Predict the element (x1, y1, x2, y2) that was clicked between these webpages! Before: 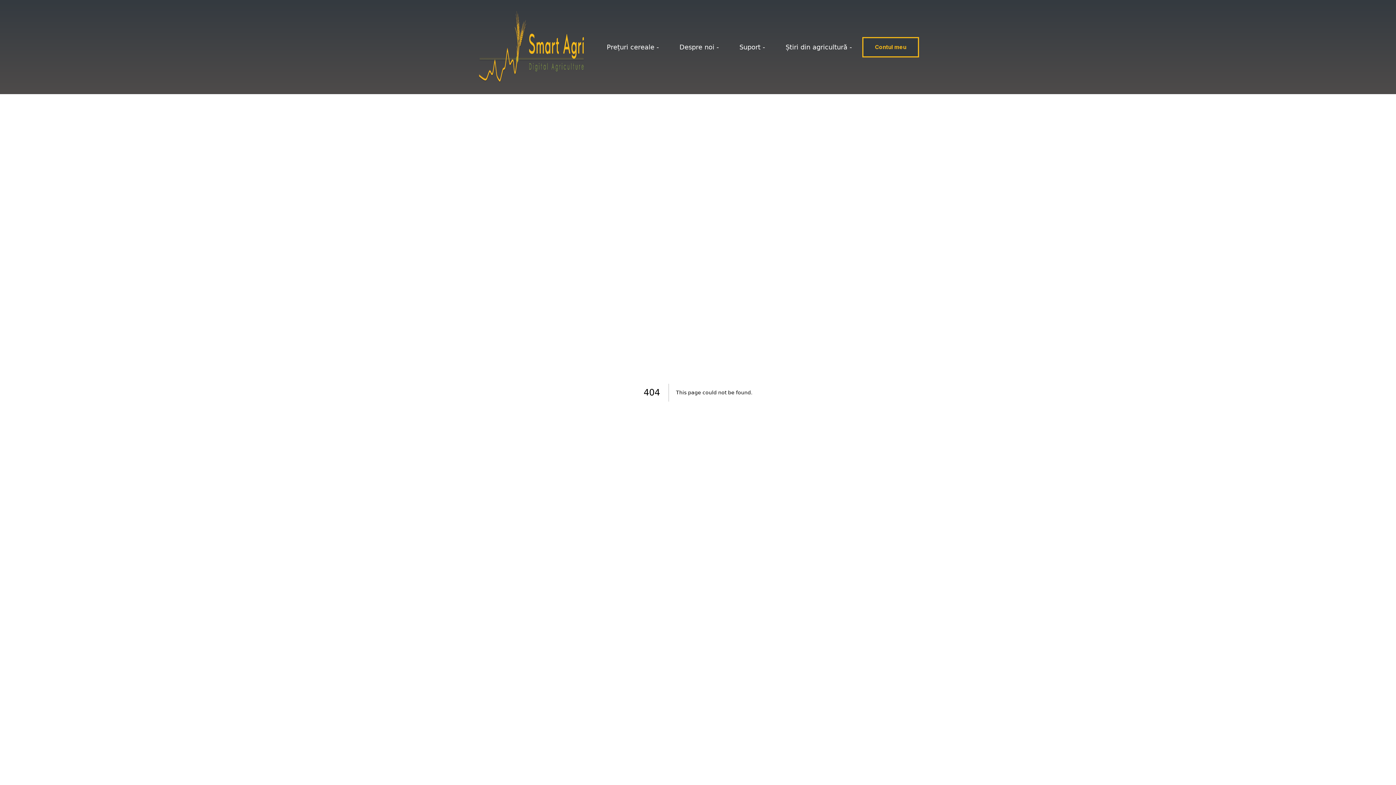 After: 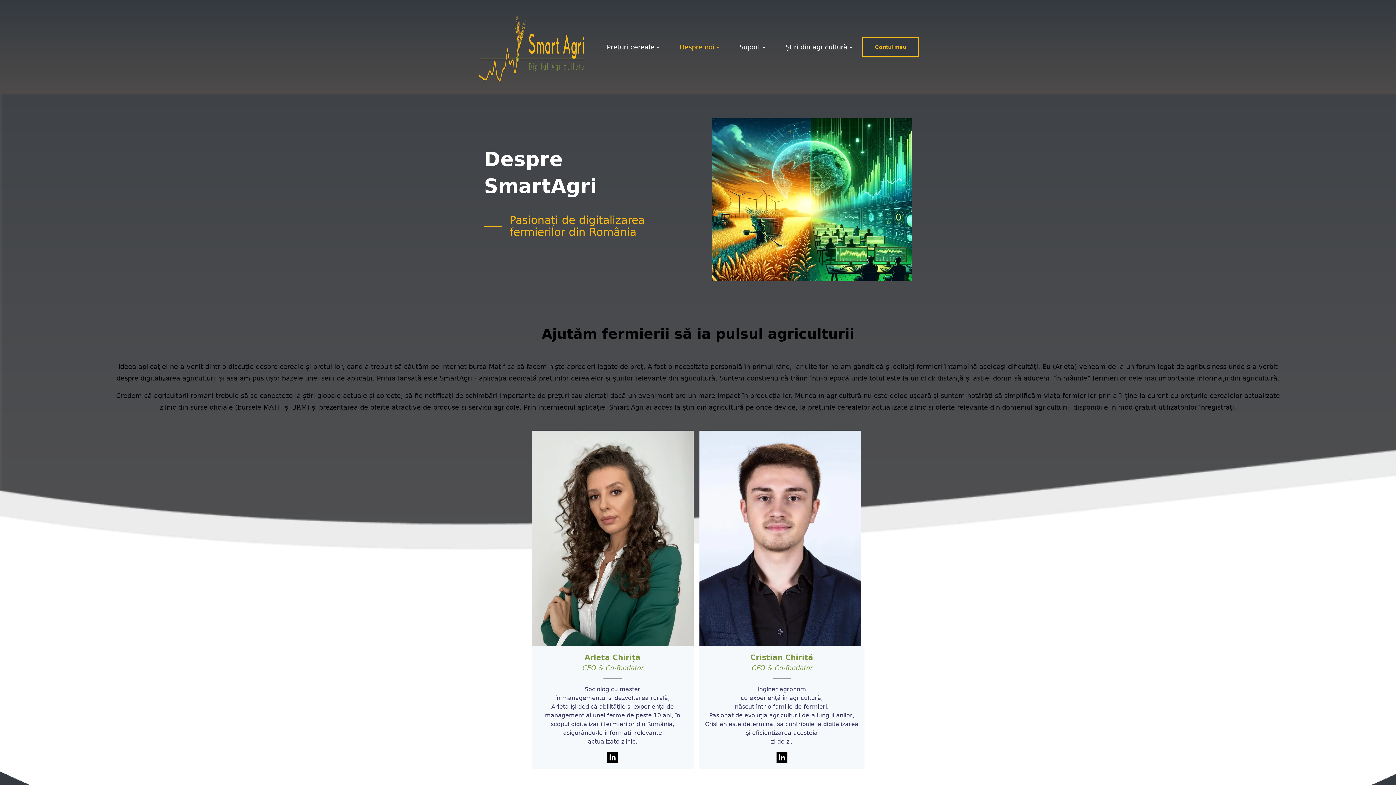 Action: label: Despre noi - bbox: (679, 43, 719, 50)